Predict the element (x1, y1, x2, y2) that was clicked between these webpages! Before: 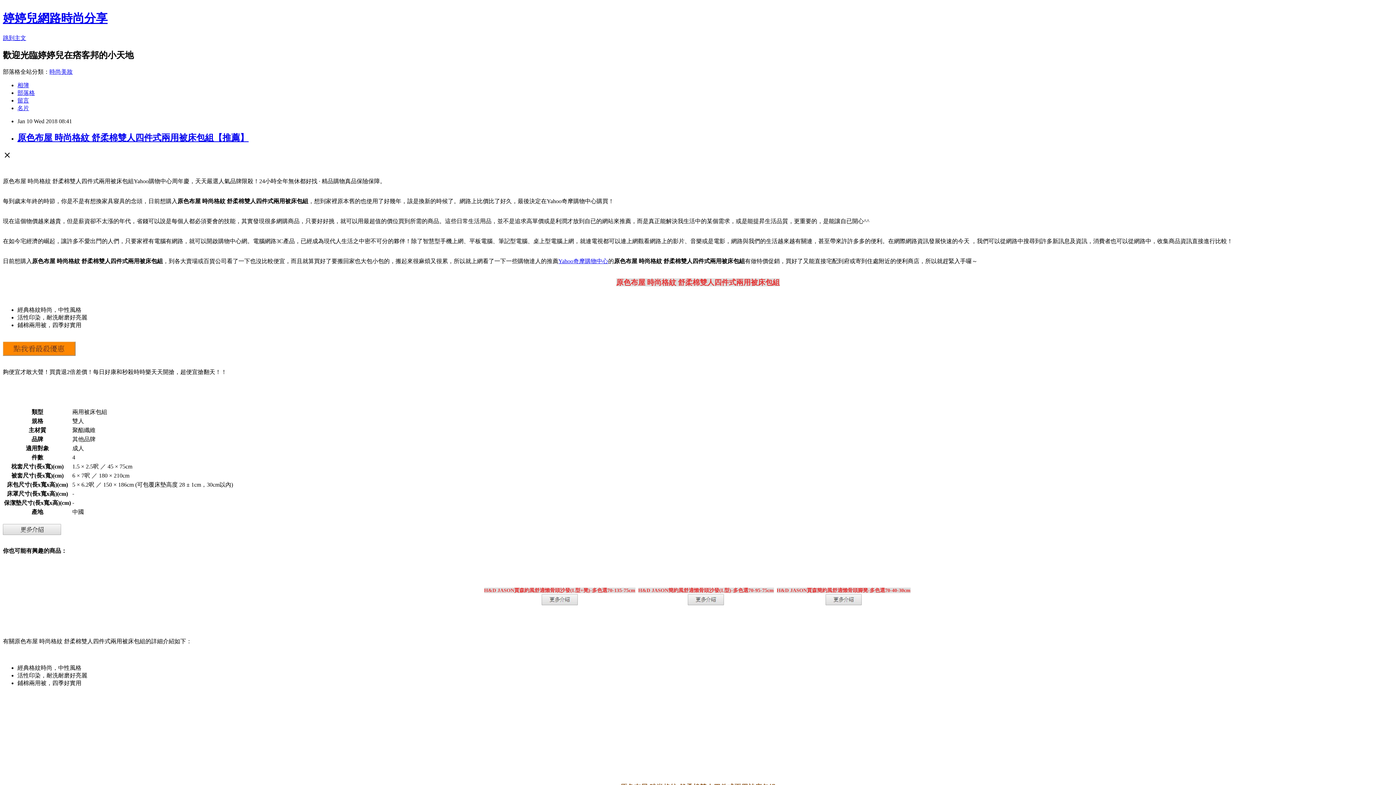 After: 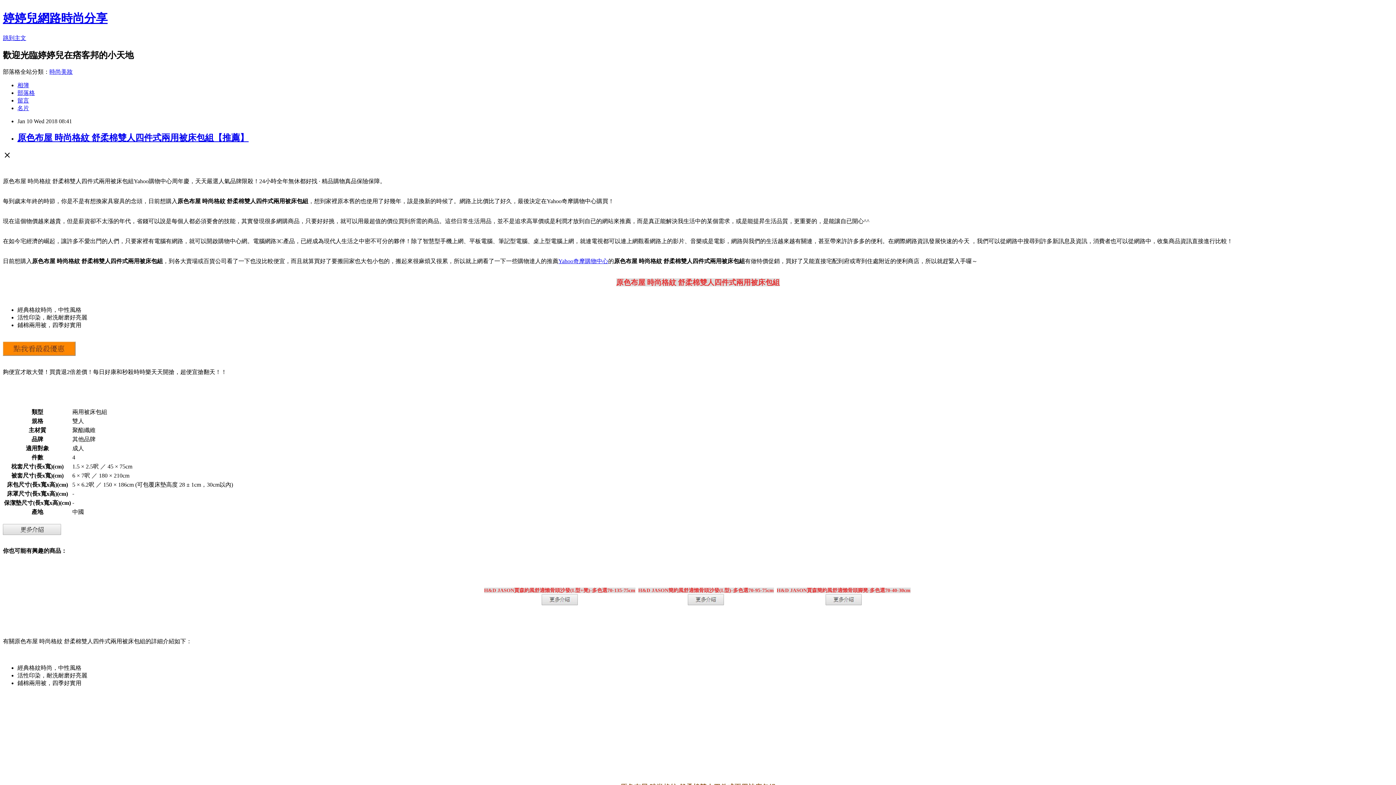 Action: bbox: (825, 600, 862, 606) label: 
